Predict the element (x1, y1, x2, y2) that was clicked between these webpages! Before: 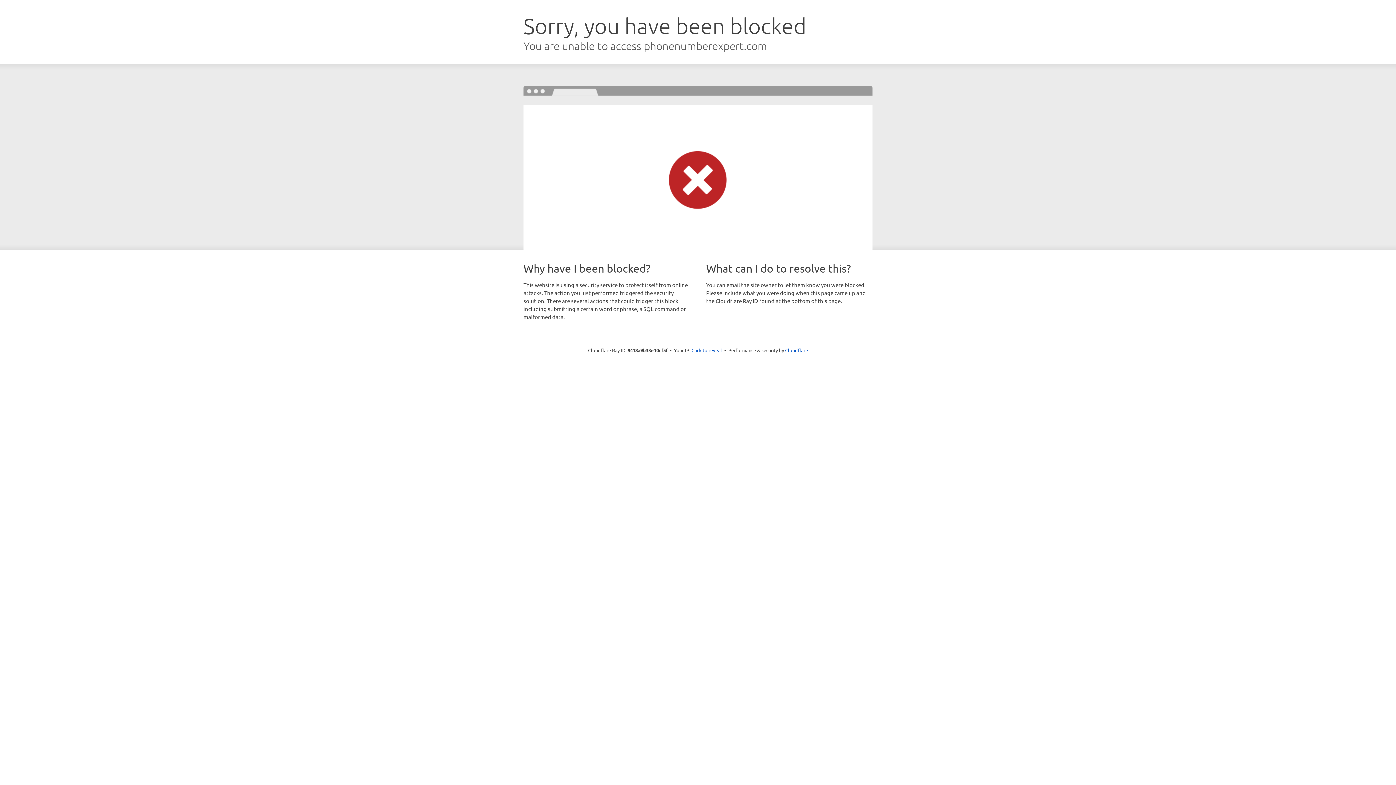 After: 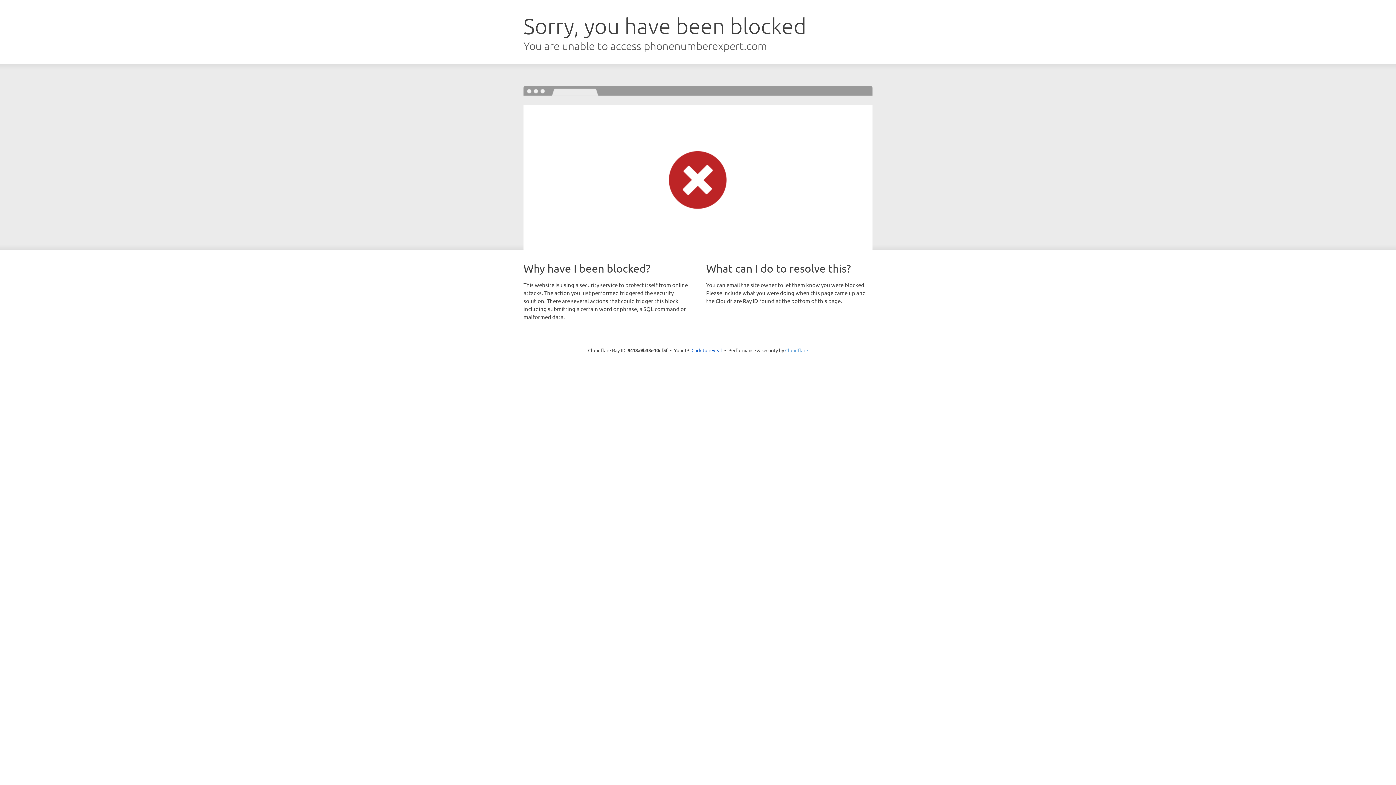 Action: bbox: (785, 347, 808, 353) label: Cloudflare